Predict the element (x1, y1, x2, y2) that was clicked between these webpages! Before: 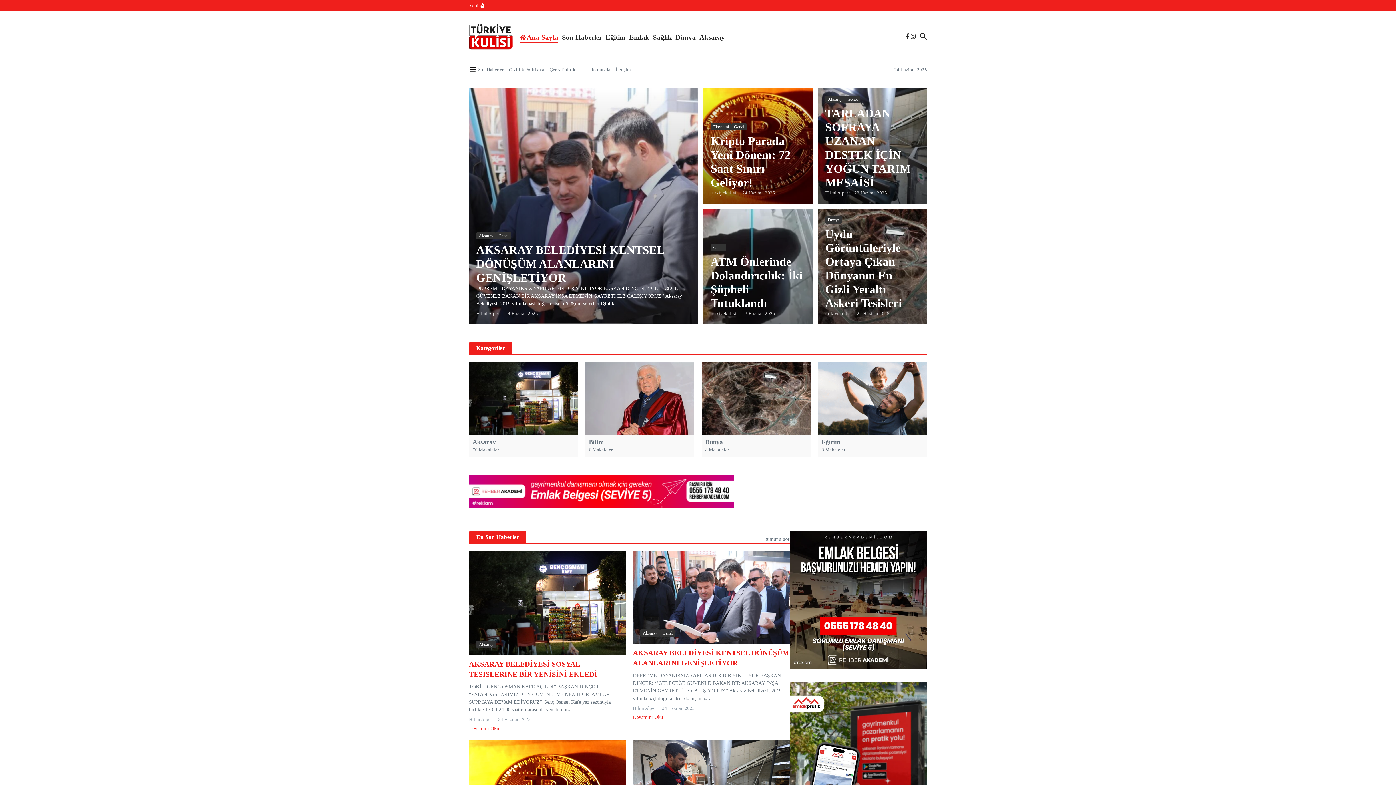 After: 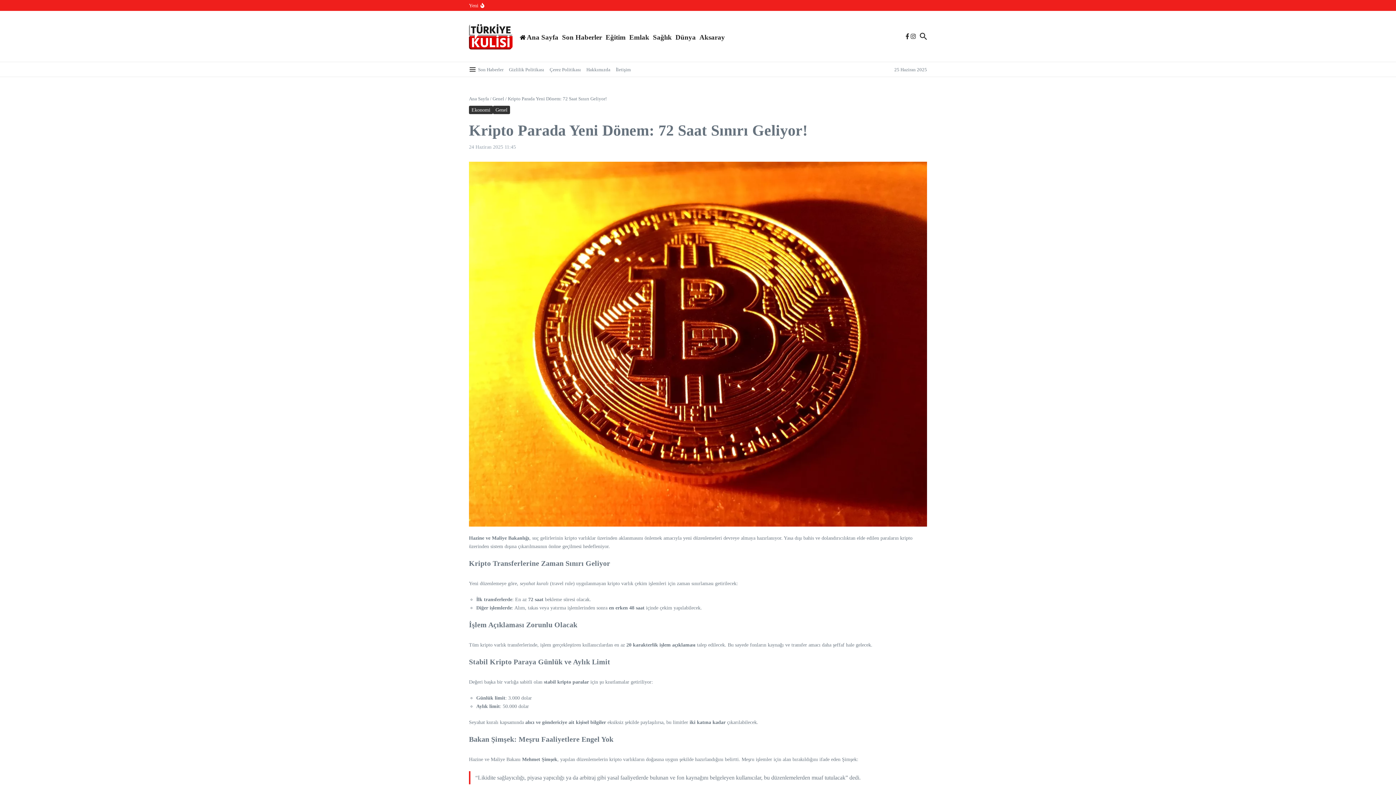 Action: bbox: (489, -4, 508, 7)